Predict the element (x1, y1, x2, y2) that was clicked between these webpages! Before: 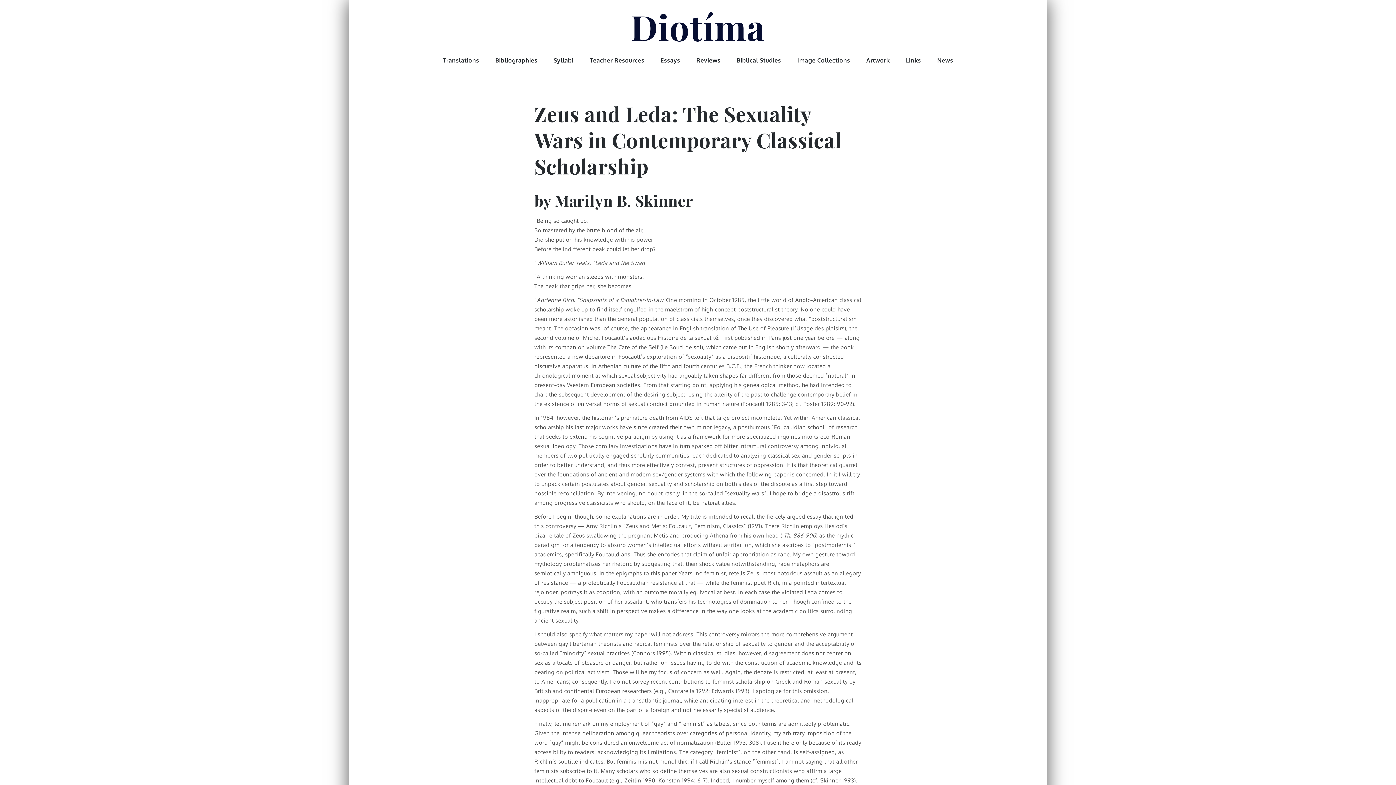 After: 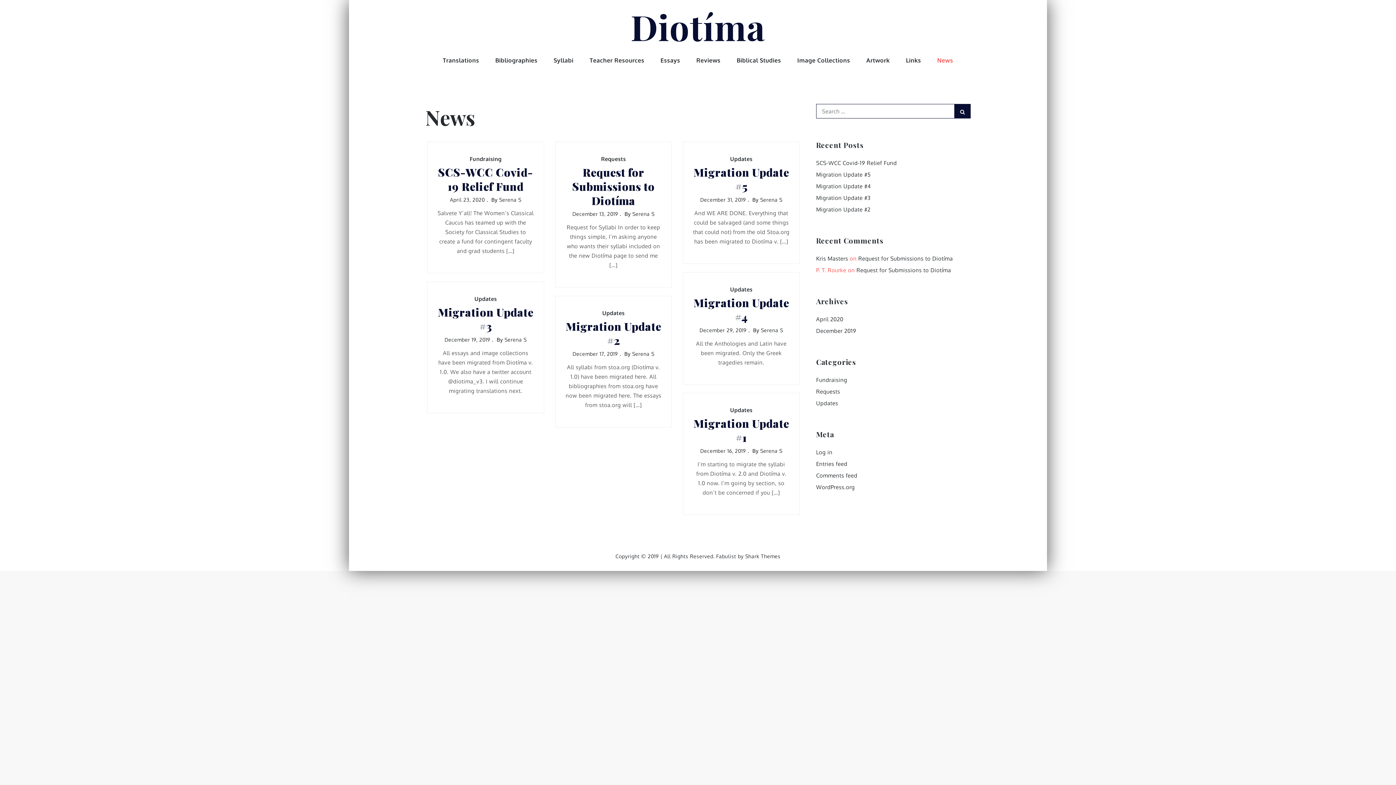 Action: label: News bbox: (930, 44, 960, 76)